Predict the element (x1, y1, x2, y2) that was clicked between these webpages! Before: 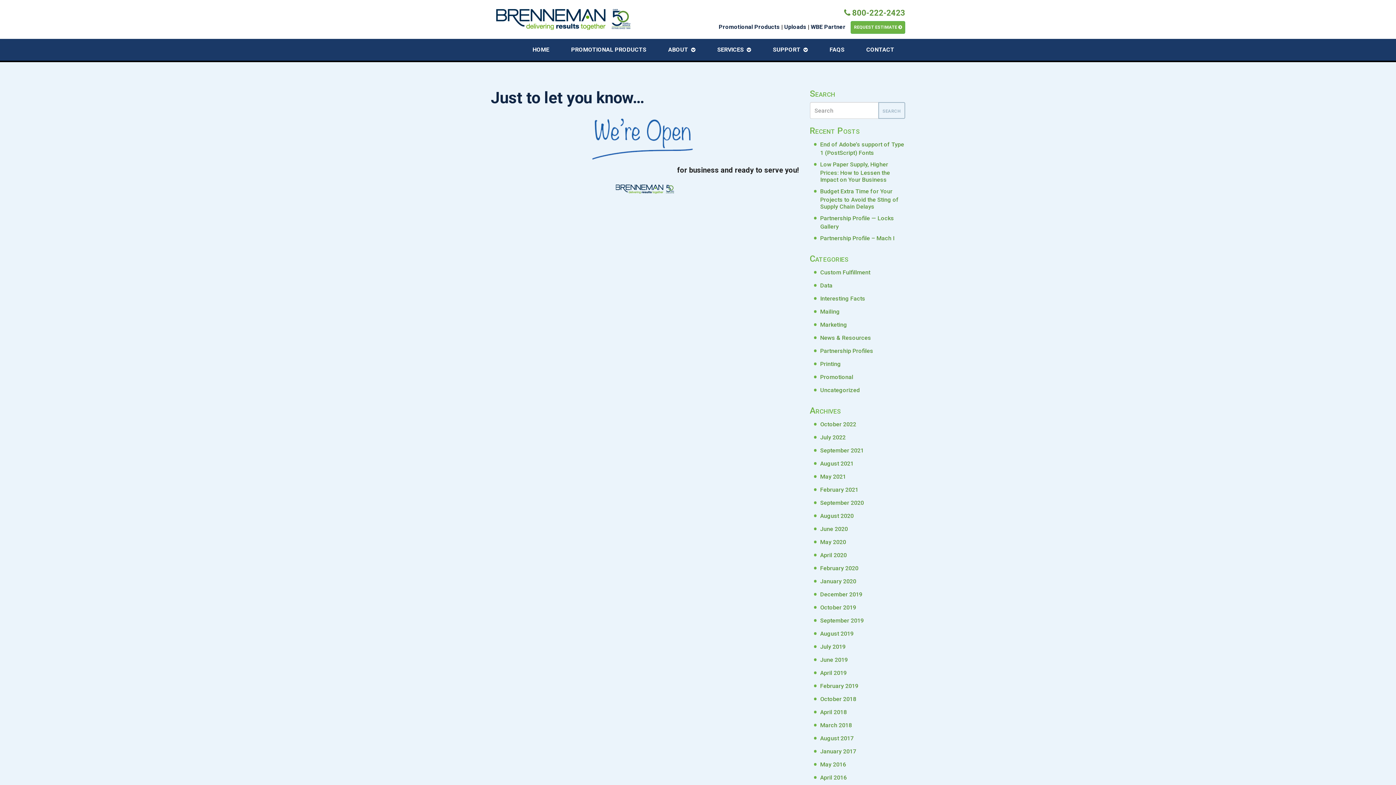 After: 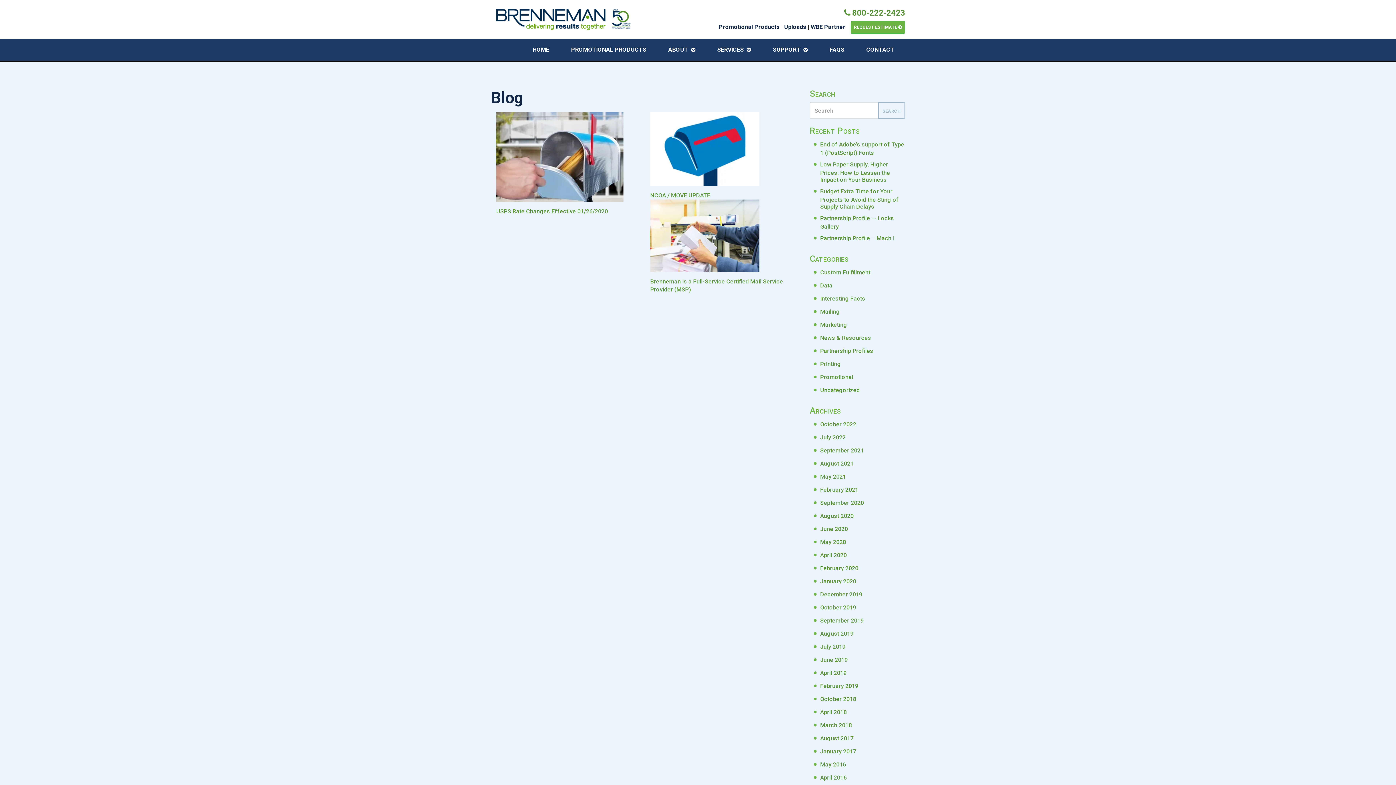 Action: label: Mailing bbox: (820, 308, 840, 315)